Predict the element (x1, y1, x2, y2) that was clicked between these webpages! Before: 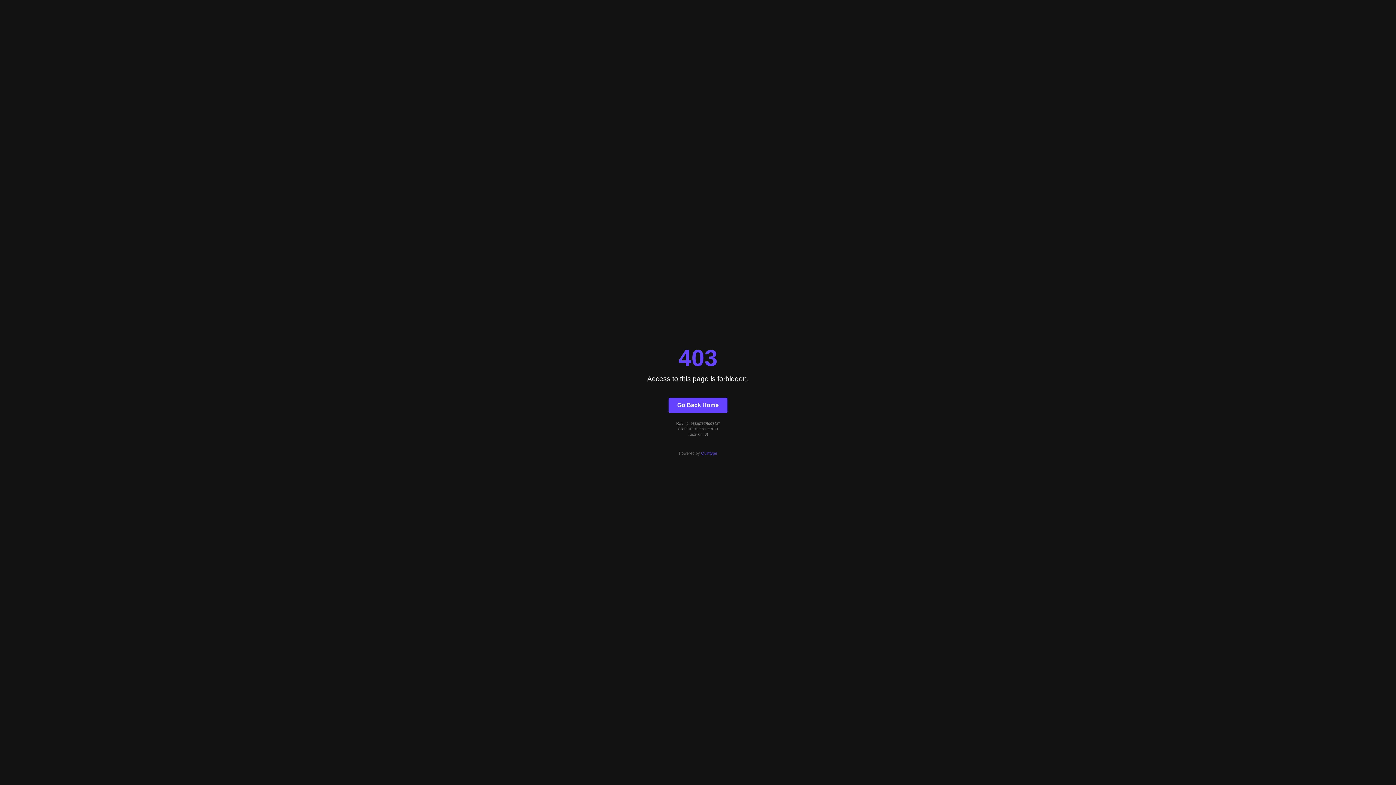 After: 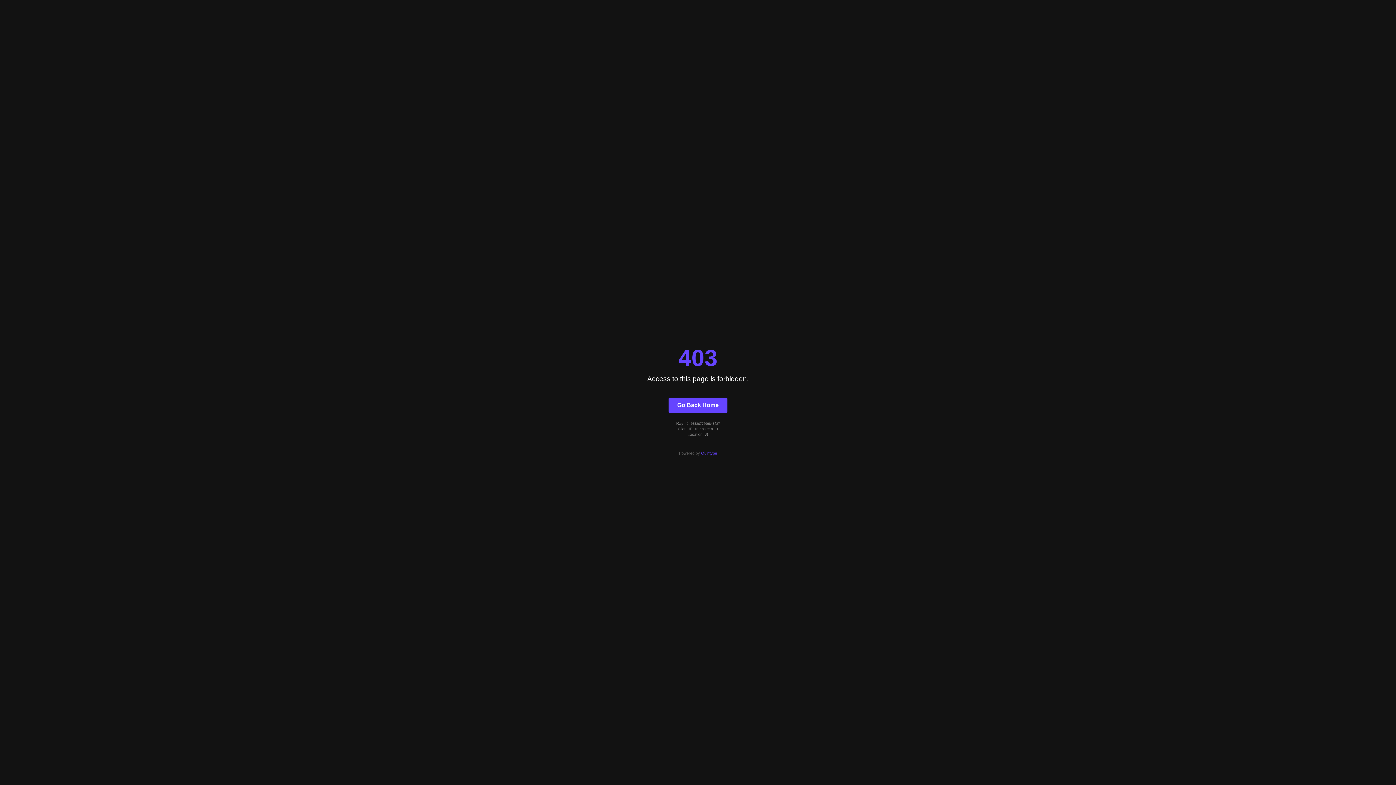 Action: label: Go Back Home bbox: (668, 397, 727, 412)